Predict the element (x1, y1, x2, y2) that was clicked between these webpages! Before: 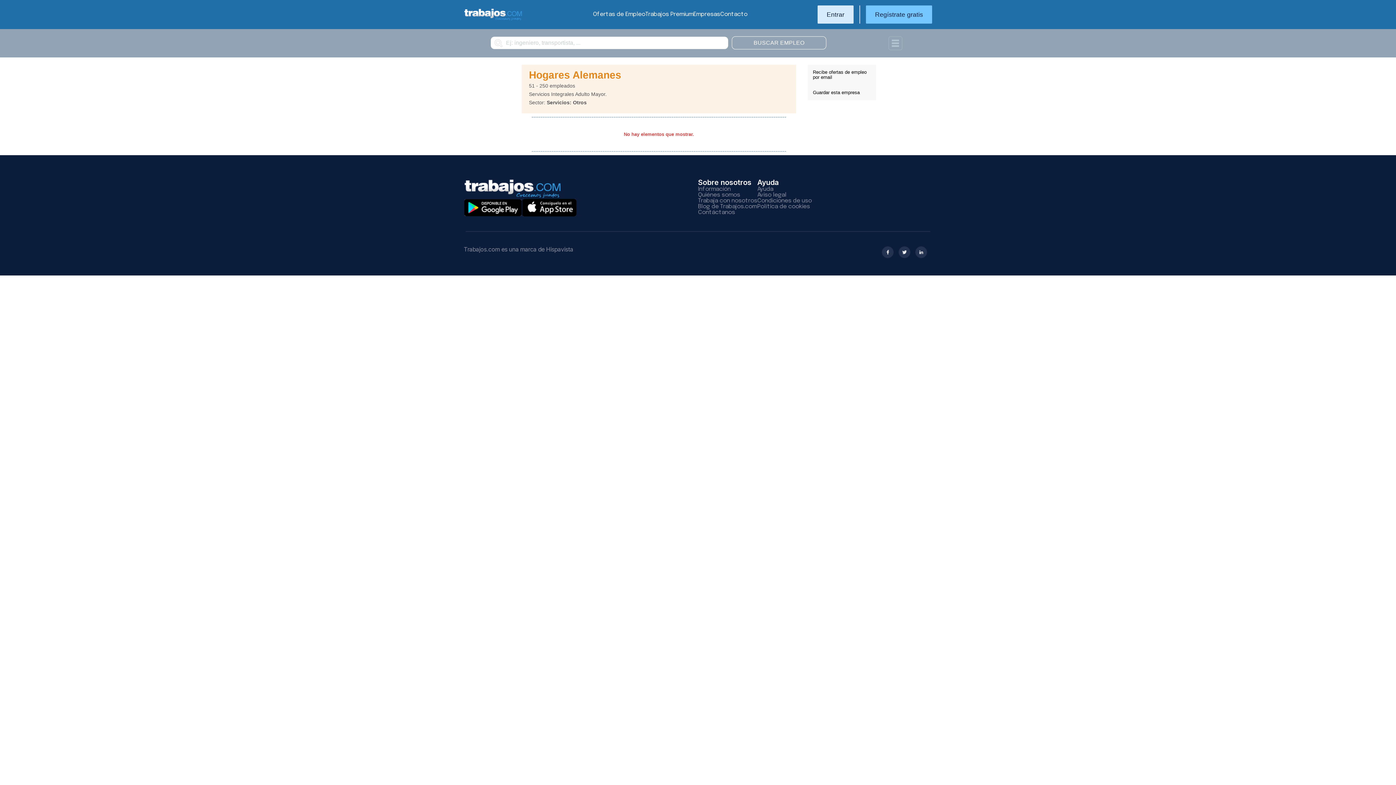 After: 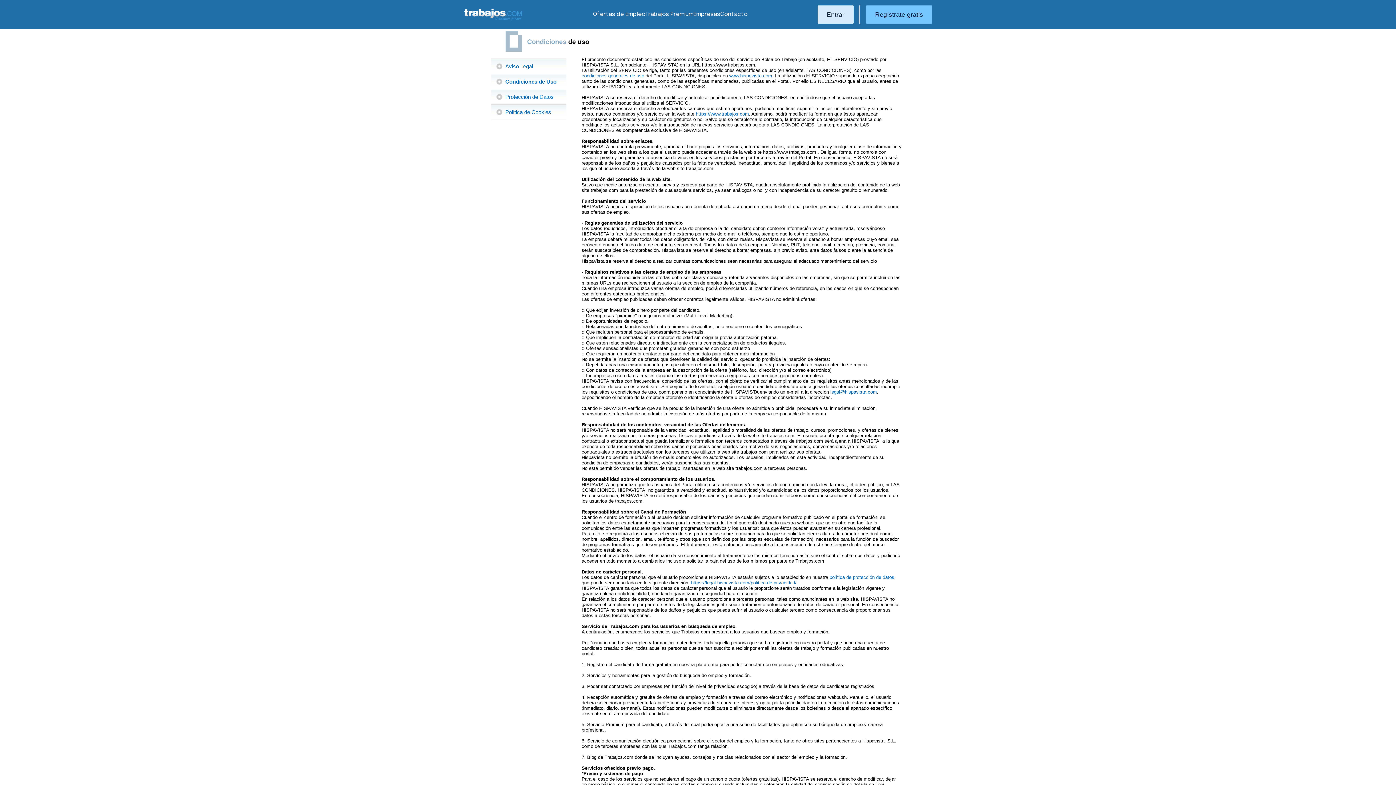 Action: bbox: (757, 197, 812, 204) label: Condiciones de uso